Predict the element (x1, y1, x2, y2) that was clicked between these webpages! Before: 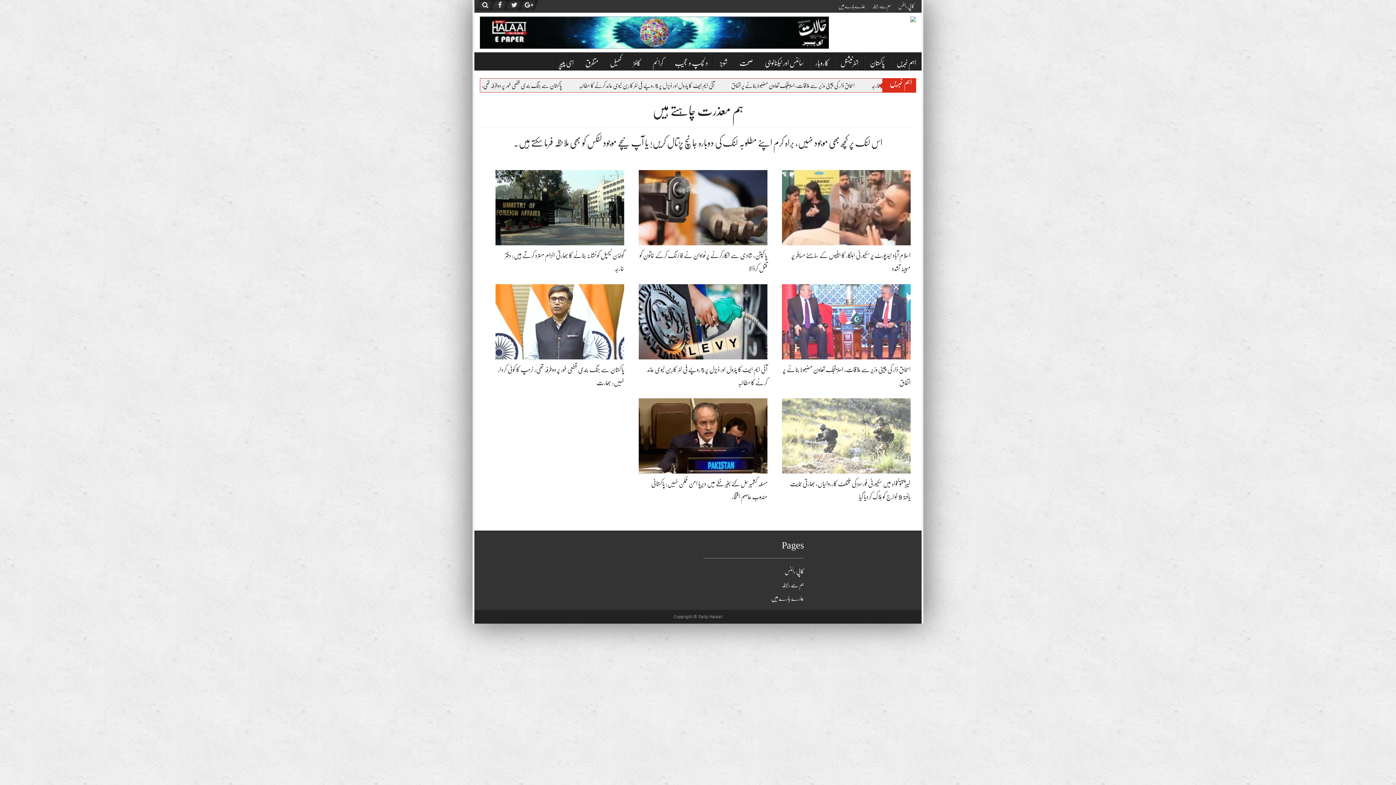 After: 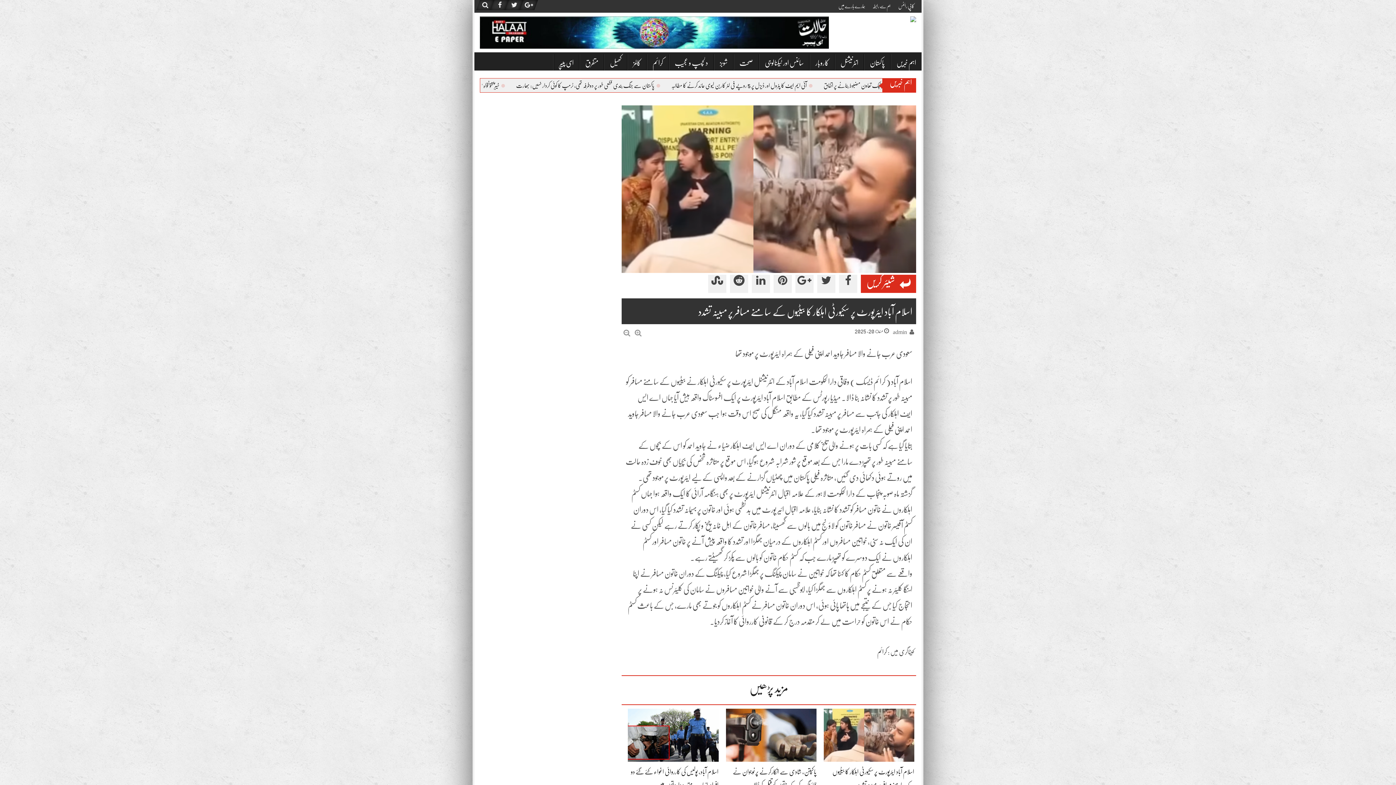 Action: bbox: (782, 206, 910, 209)